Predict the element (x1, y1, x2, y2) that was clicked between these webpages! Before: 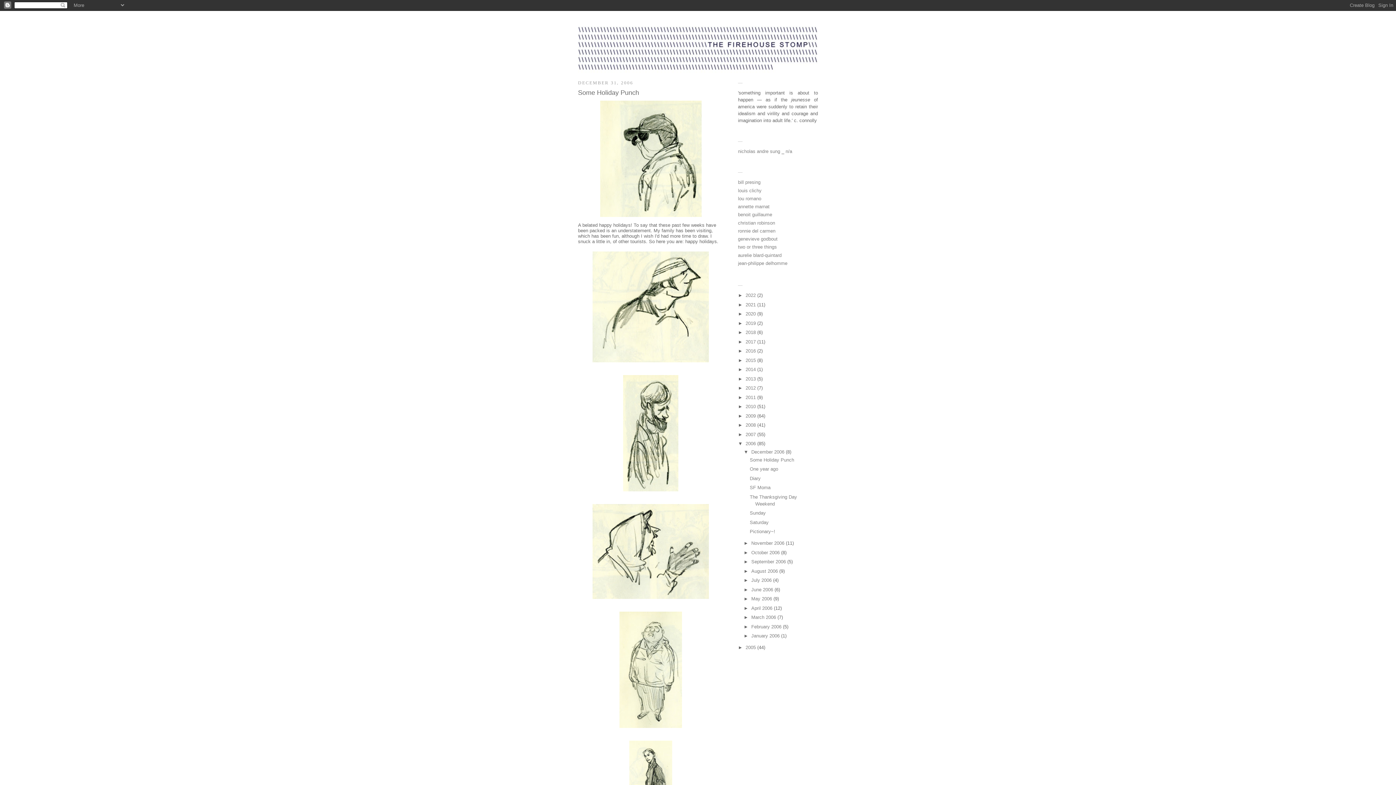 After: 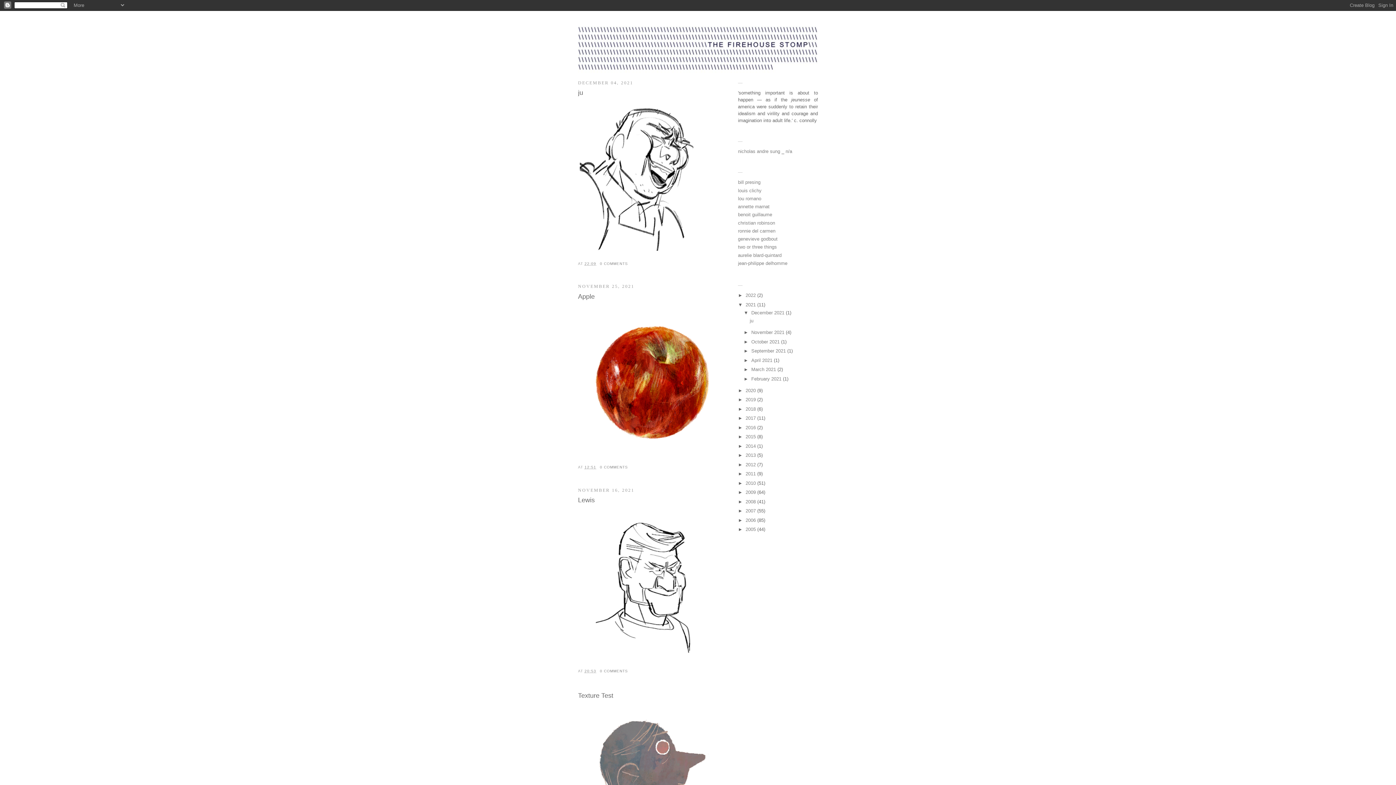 Action: label: 2021  bbox: (745, 302, 757, 307)